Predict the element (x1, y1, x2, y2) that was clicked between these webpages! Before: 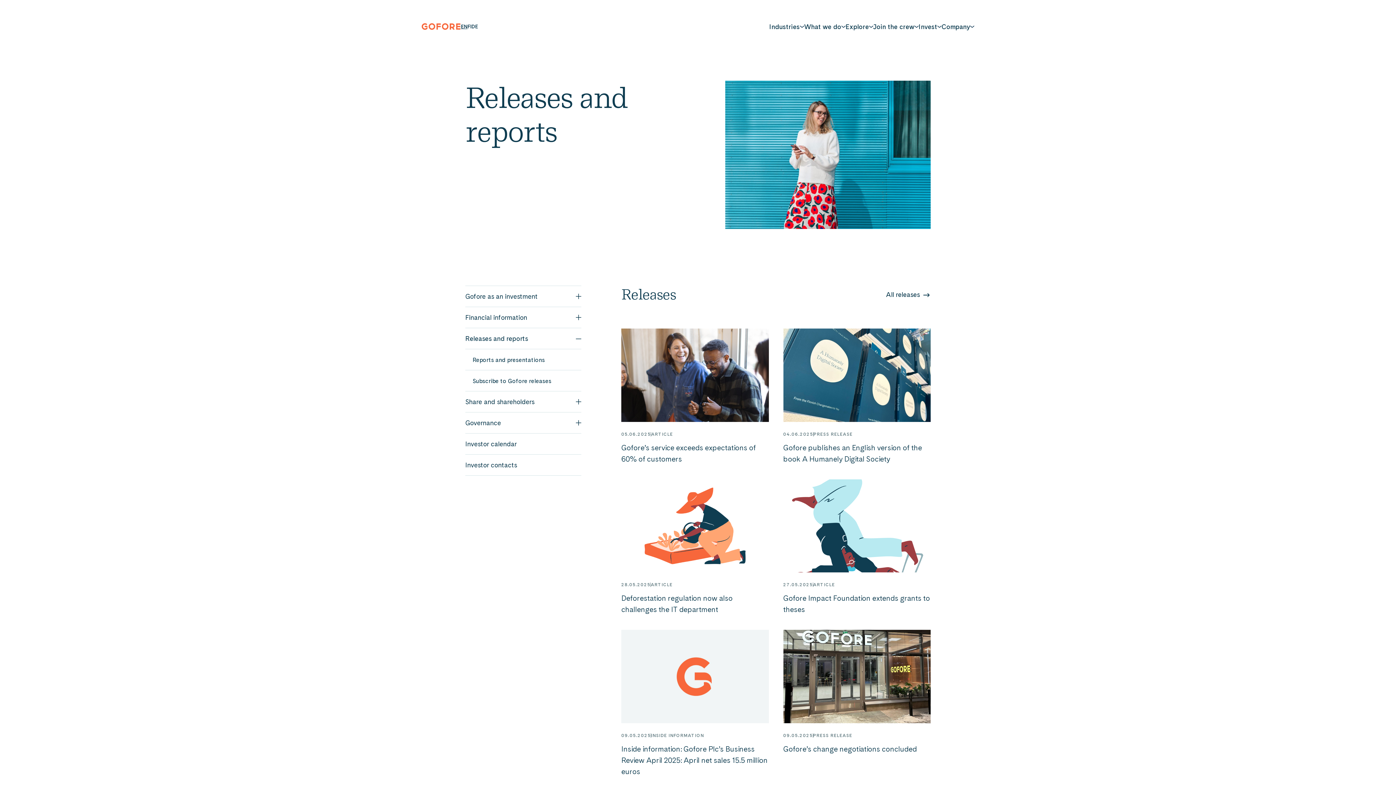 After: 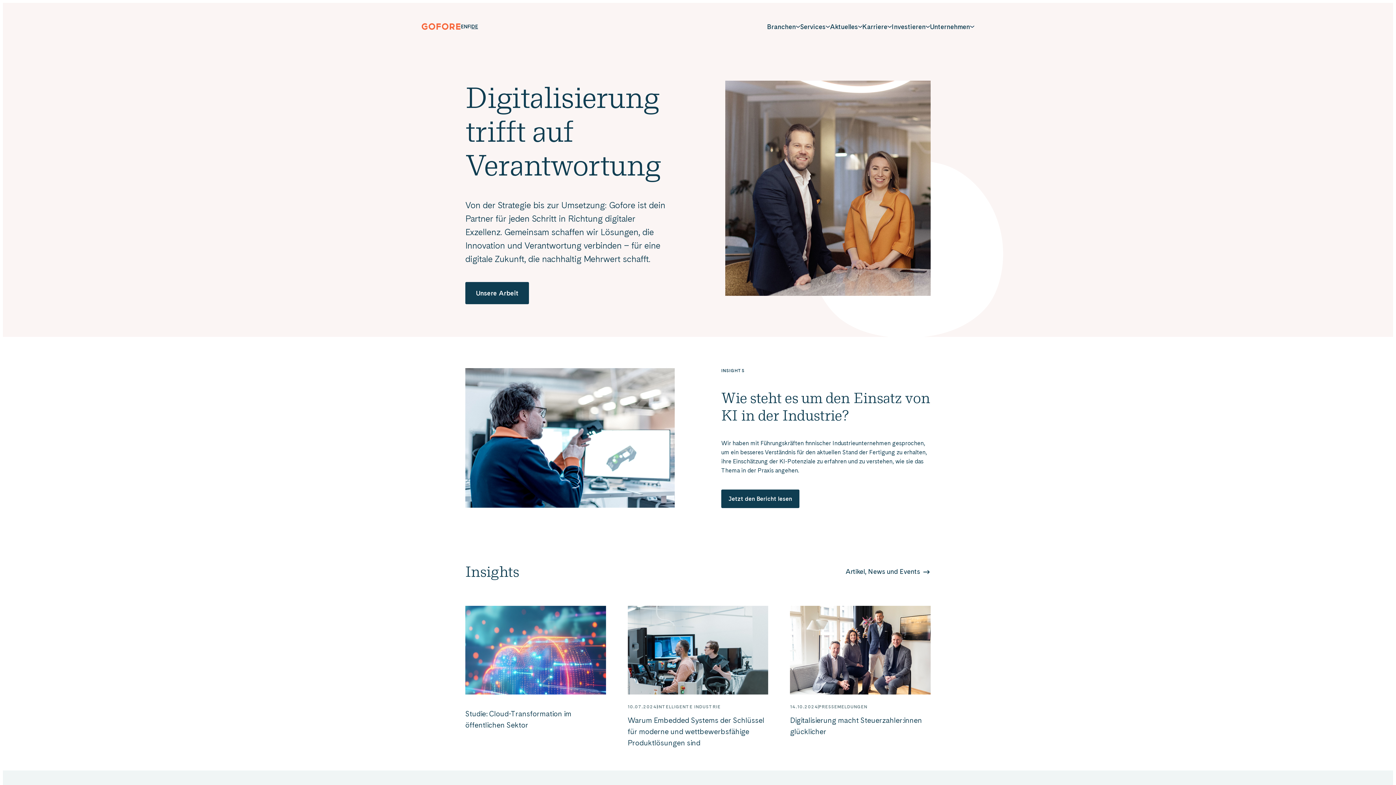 Action: label: DEUTSCH
DE bbox: (471, 23, 478, 29)